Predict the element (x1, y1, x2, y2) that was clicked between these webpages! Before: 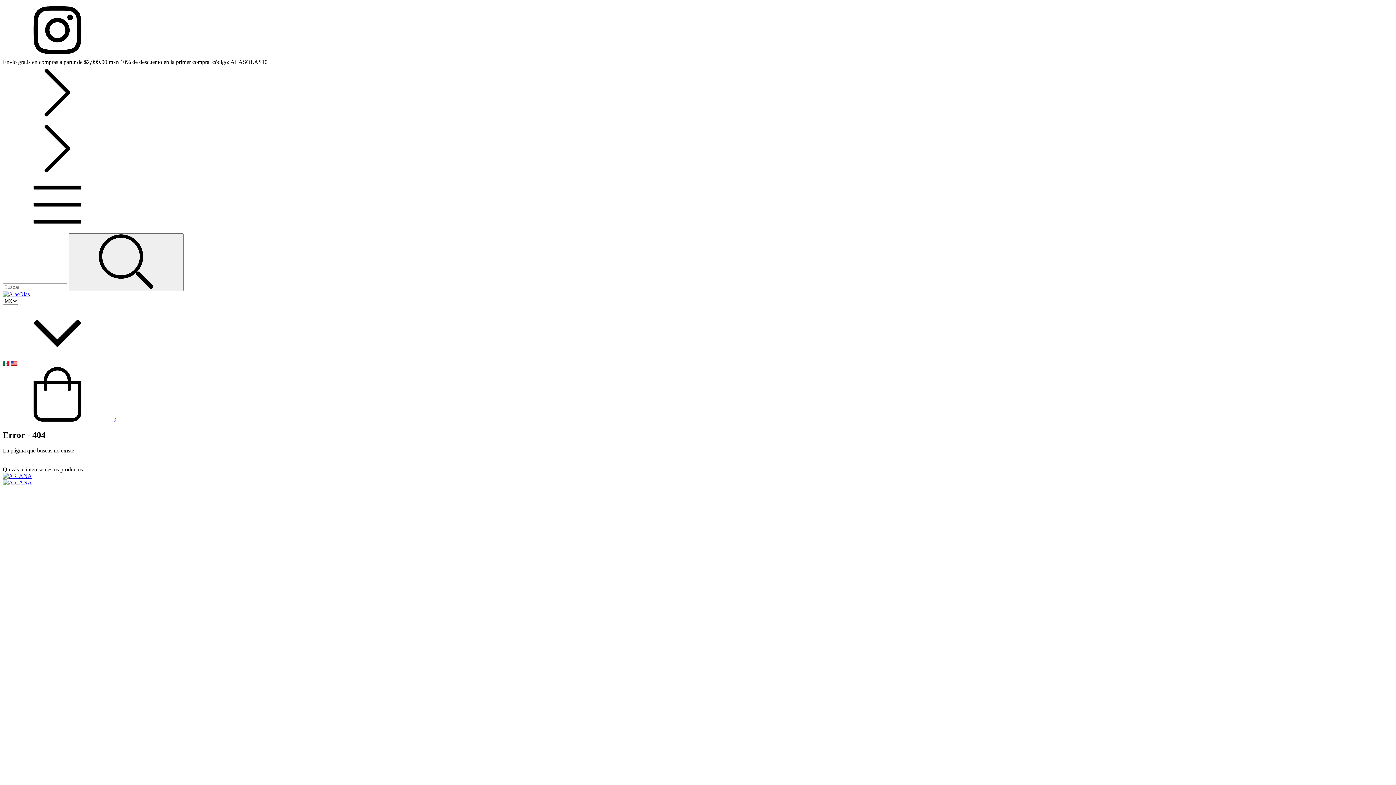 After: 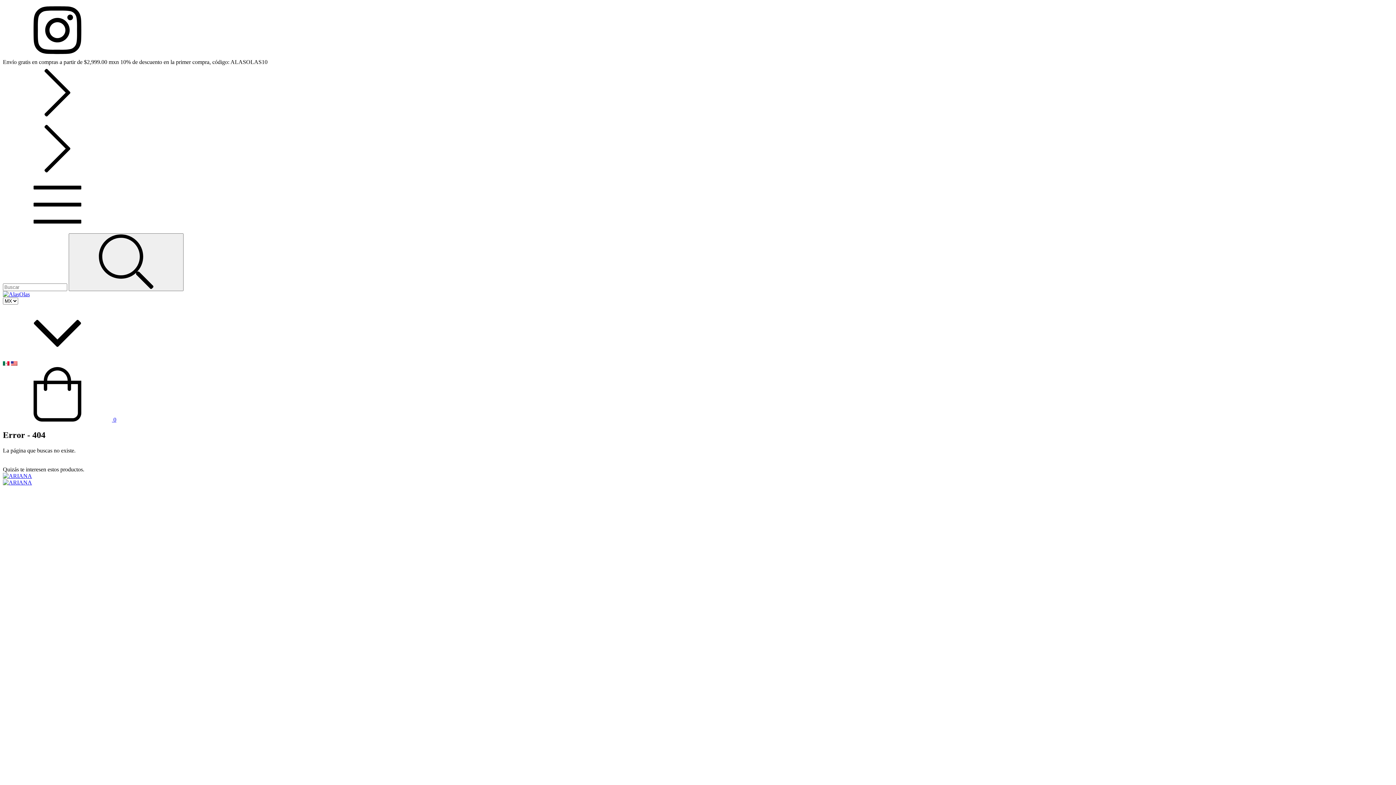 Action: label:  0 bbox: (2, 416, 116, 422)